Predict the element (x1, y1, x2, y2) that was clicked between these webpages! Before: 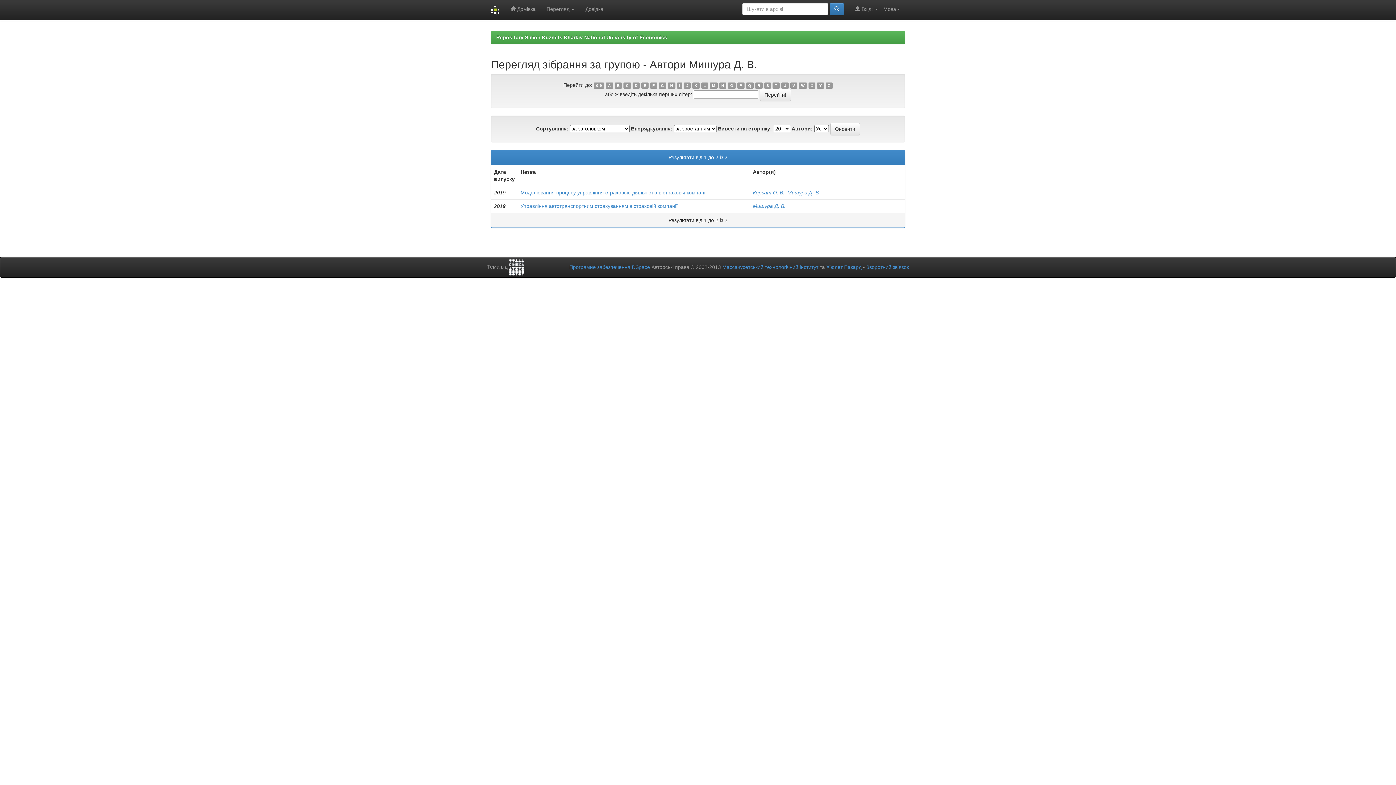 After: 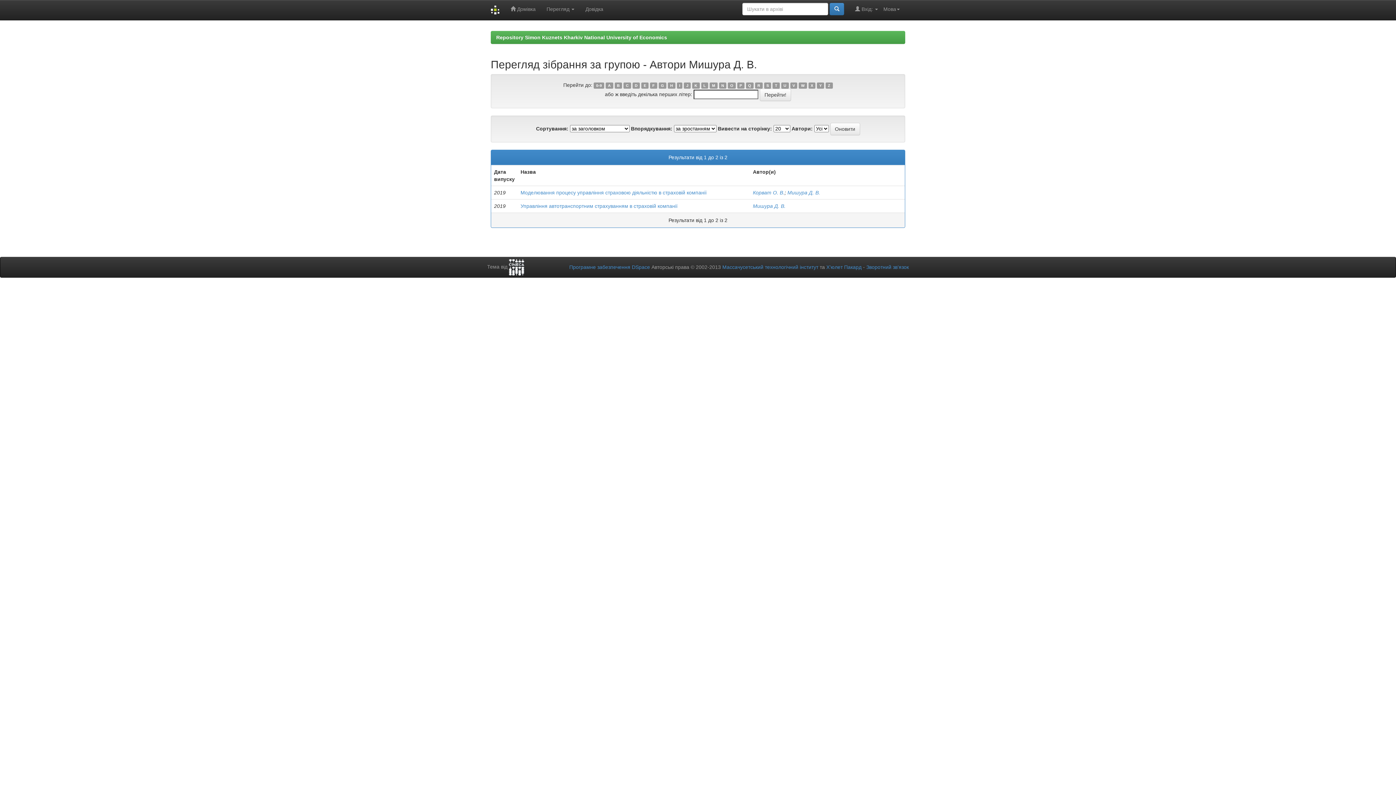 Action: label: I bbox: (677, 82, 682, 88)